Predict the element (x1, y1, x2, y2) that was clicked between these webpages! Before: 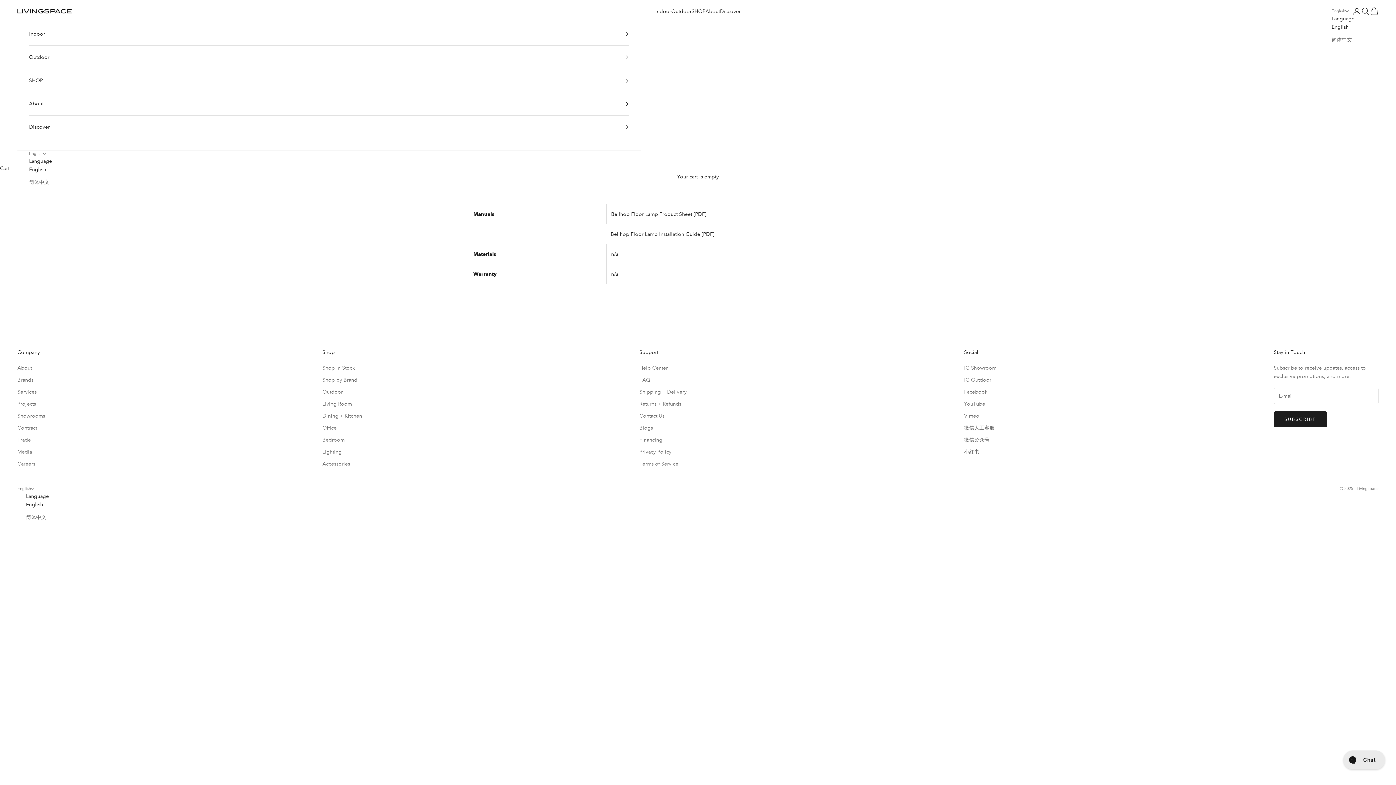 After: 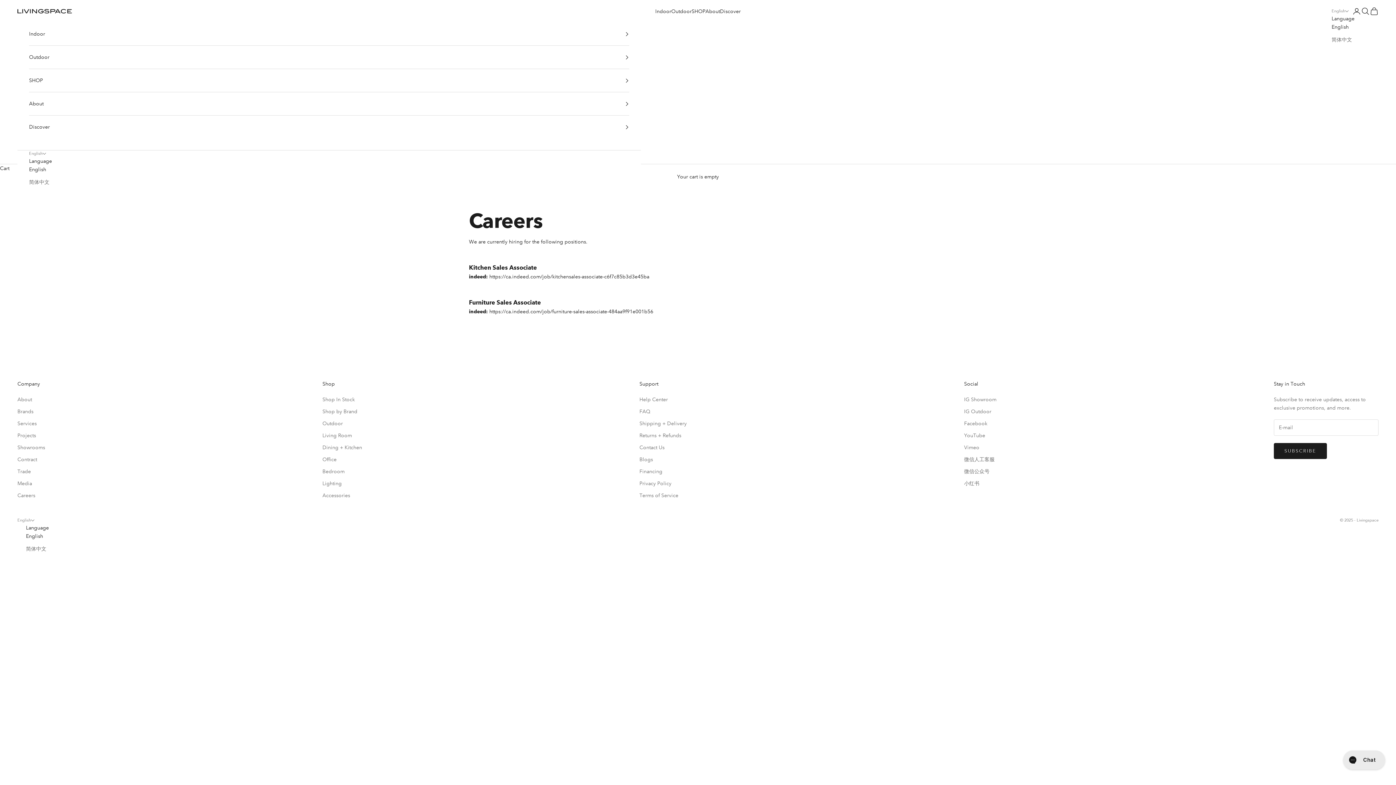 Action: label: Careers bbox: (17, 460, 35, 467)